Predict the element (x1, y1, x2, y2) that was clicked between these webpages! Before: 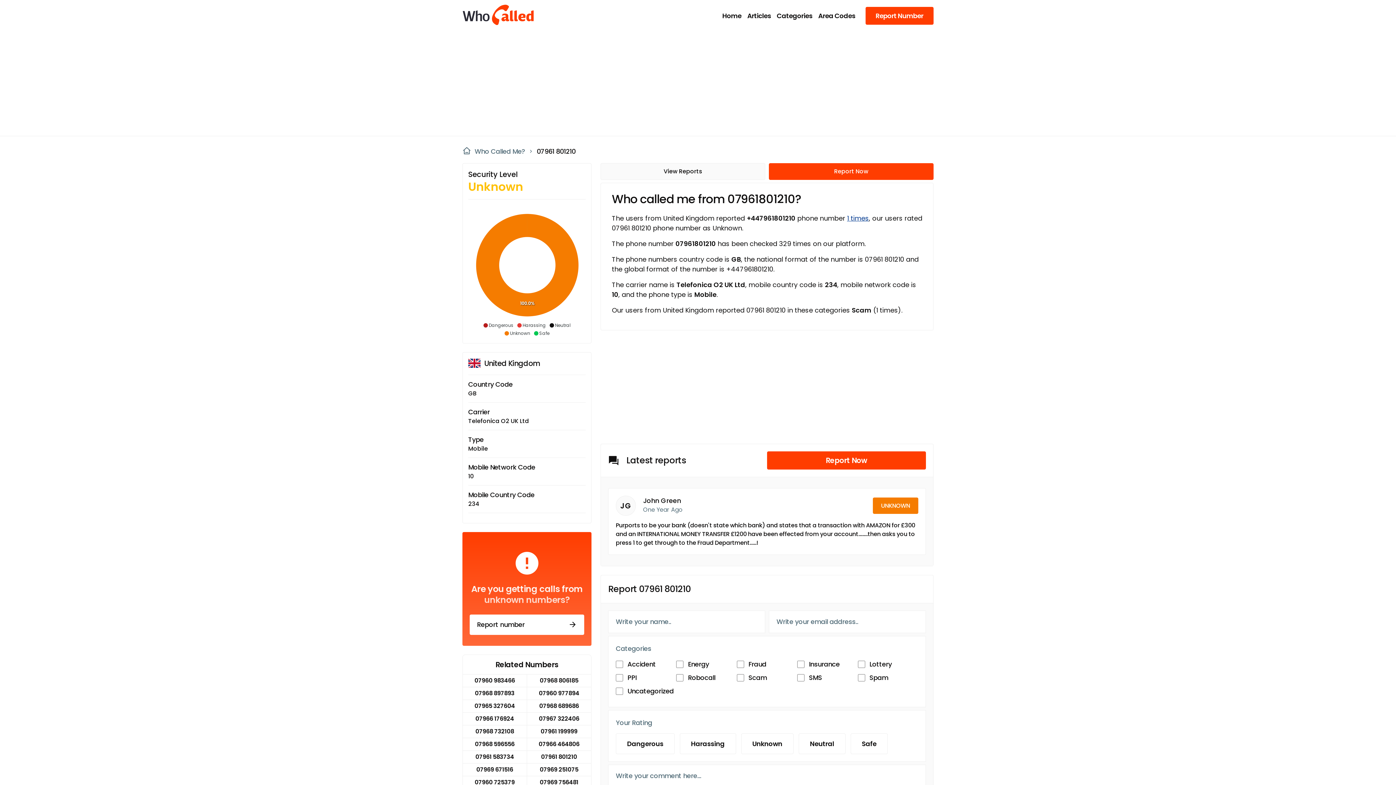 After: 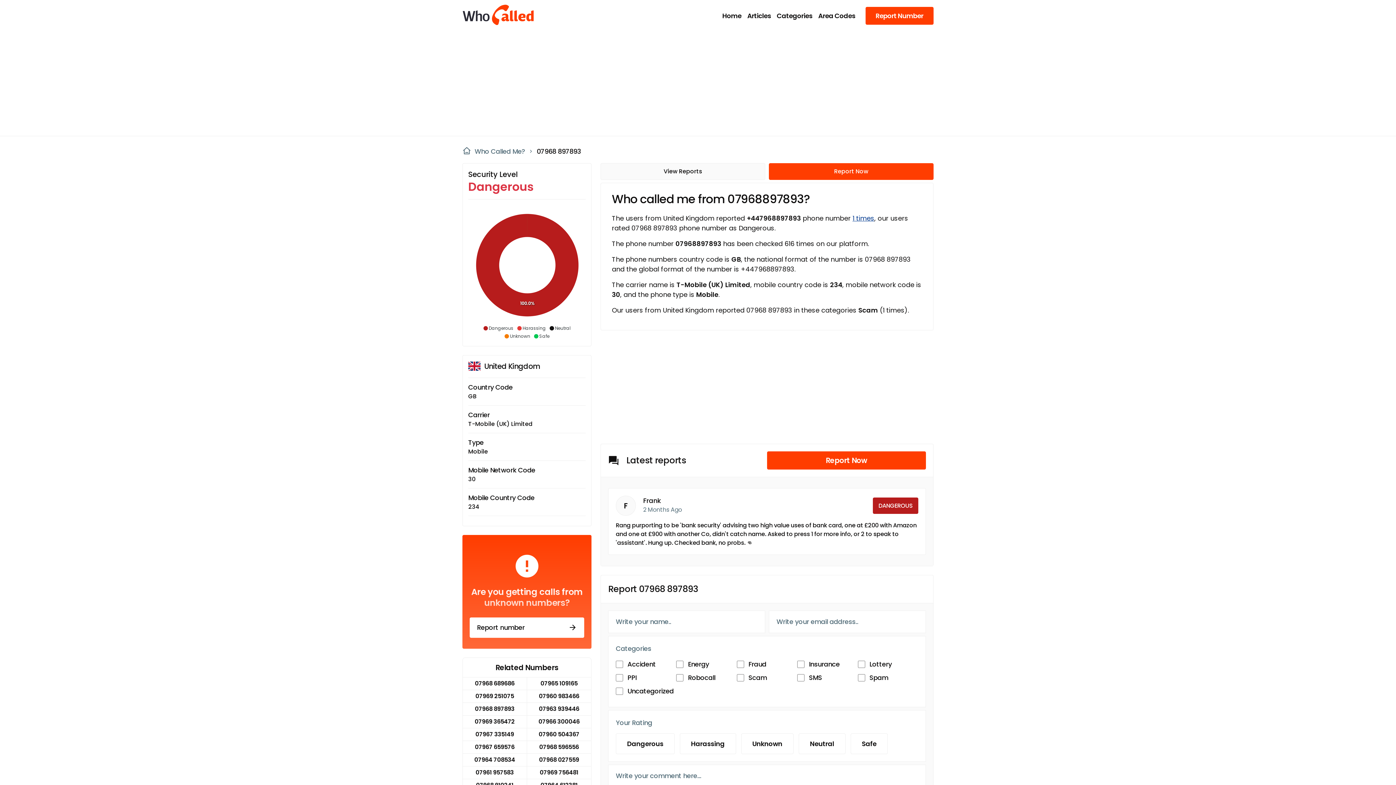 Action: label: 07968 897893 bbox: (462, 687, 527, 700)